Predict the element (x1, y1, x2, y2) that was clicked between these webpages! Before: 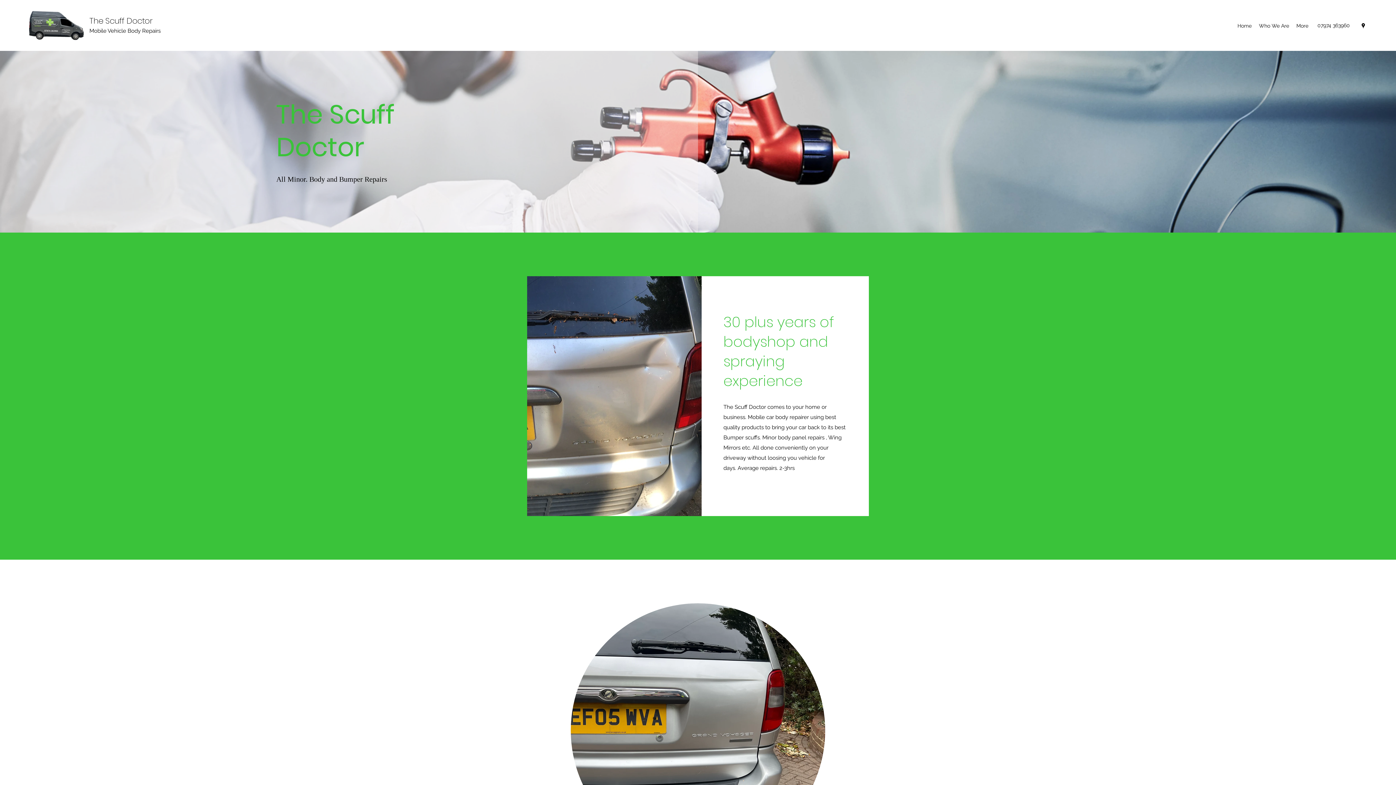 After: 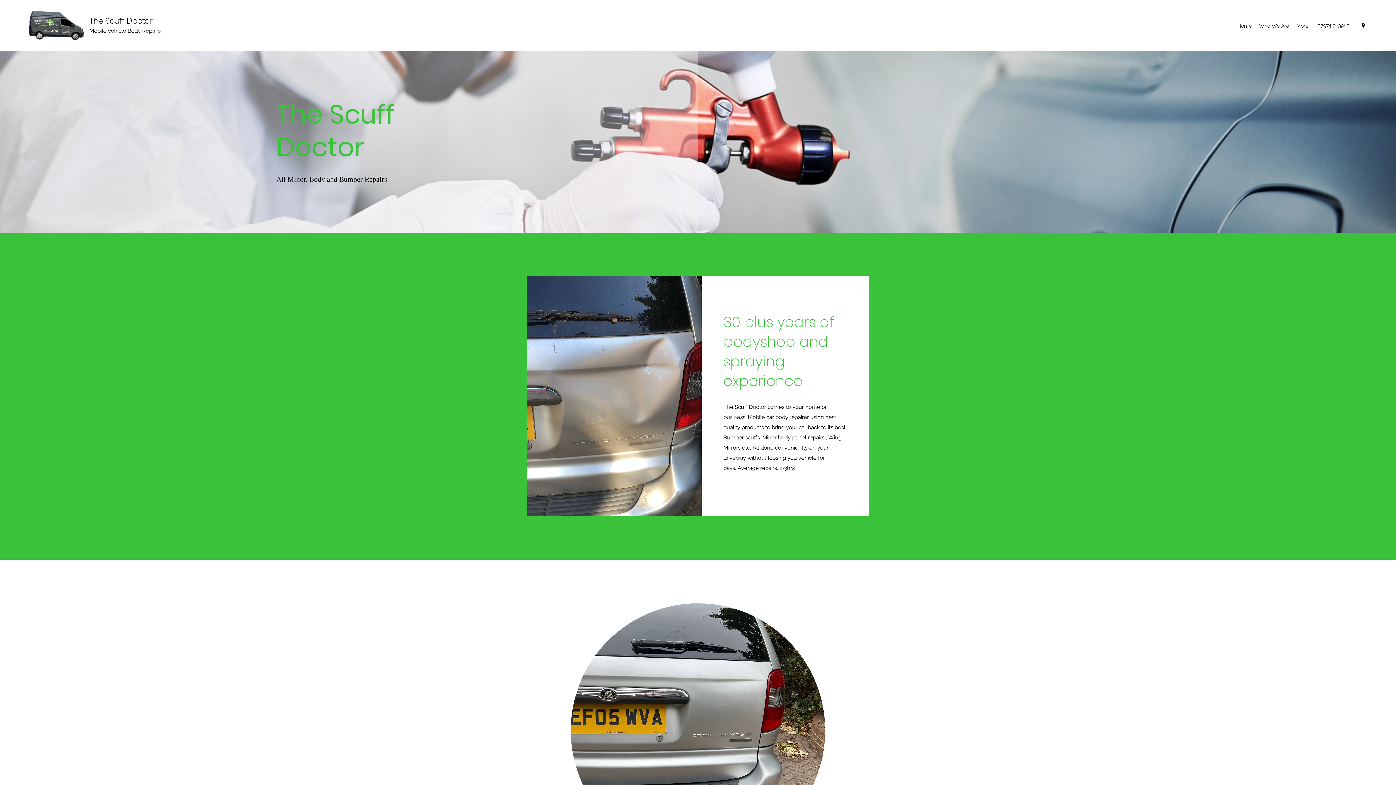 Action: label: Home bbox: (1234, 20, 1255, 31)